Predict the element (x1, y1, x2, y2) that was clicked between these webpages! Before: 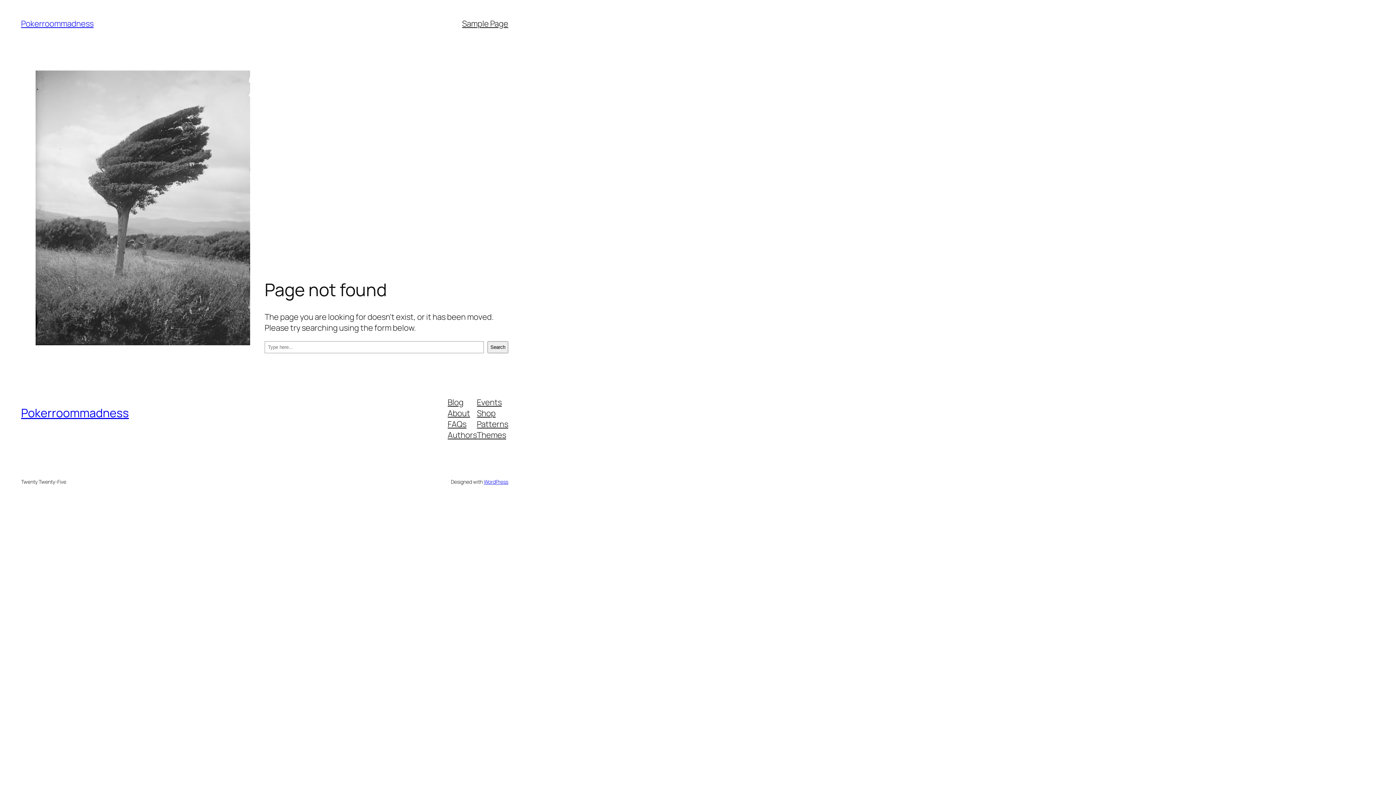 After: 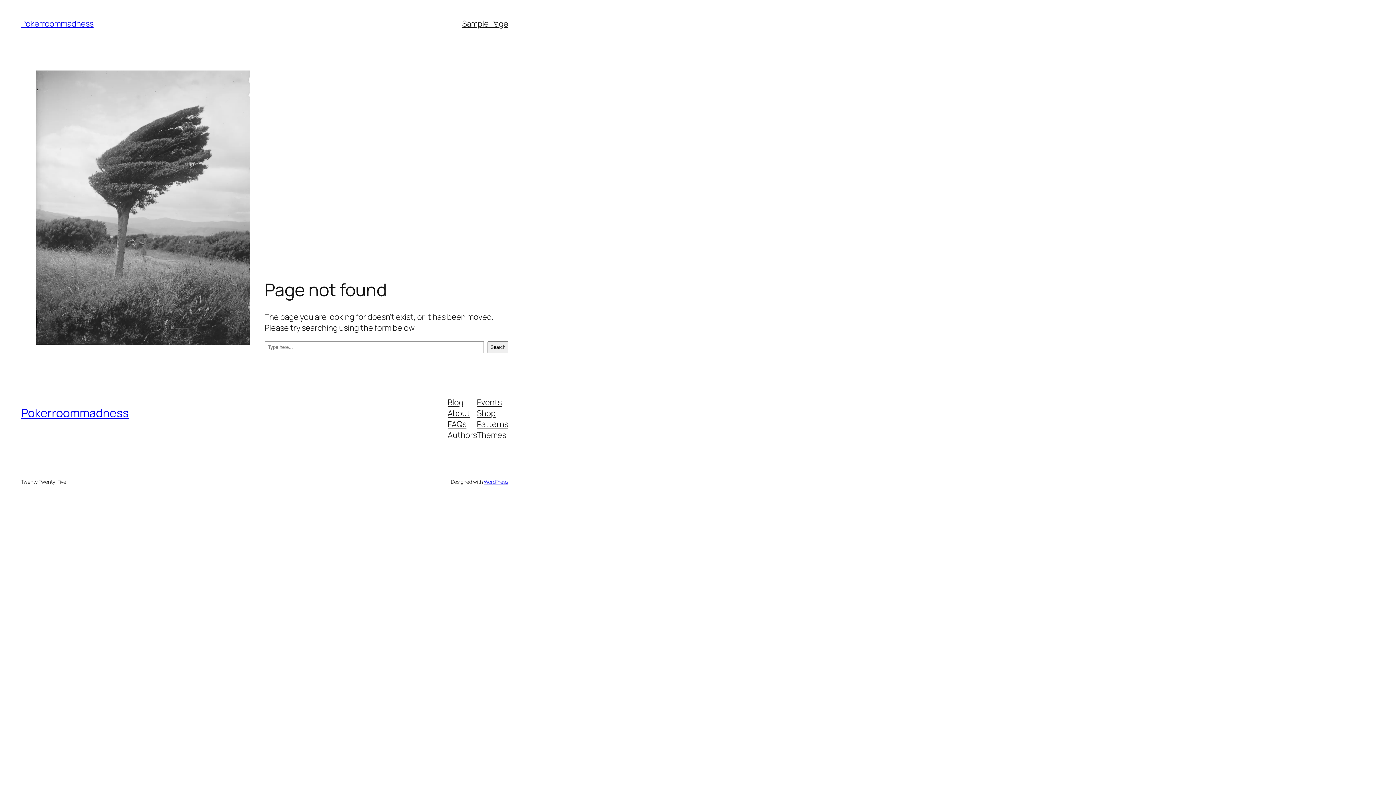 Action: label: FAQs bbox: (447, 418, 466, 429)